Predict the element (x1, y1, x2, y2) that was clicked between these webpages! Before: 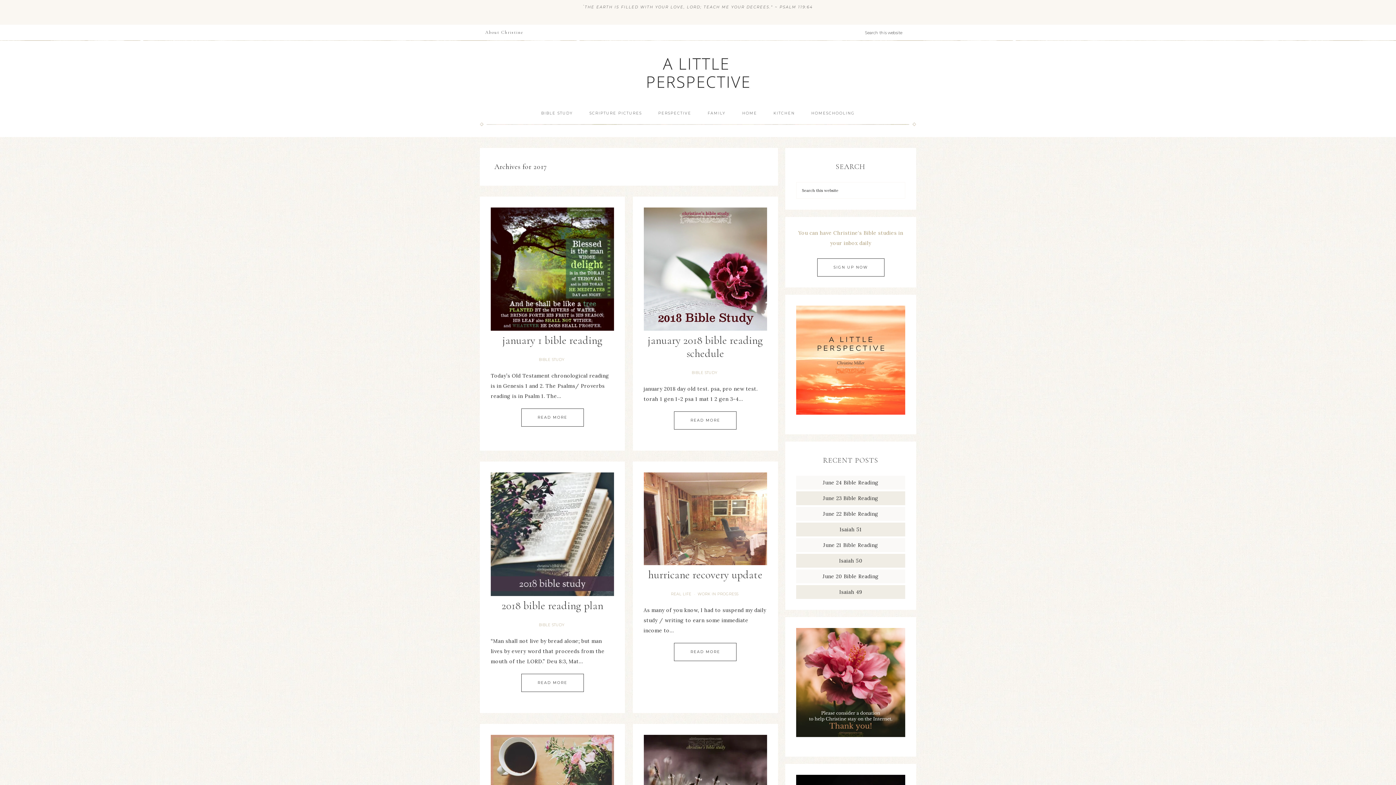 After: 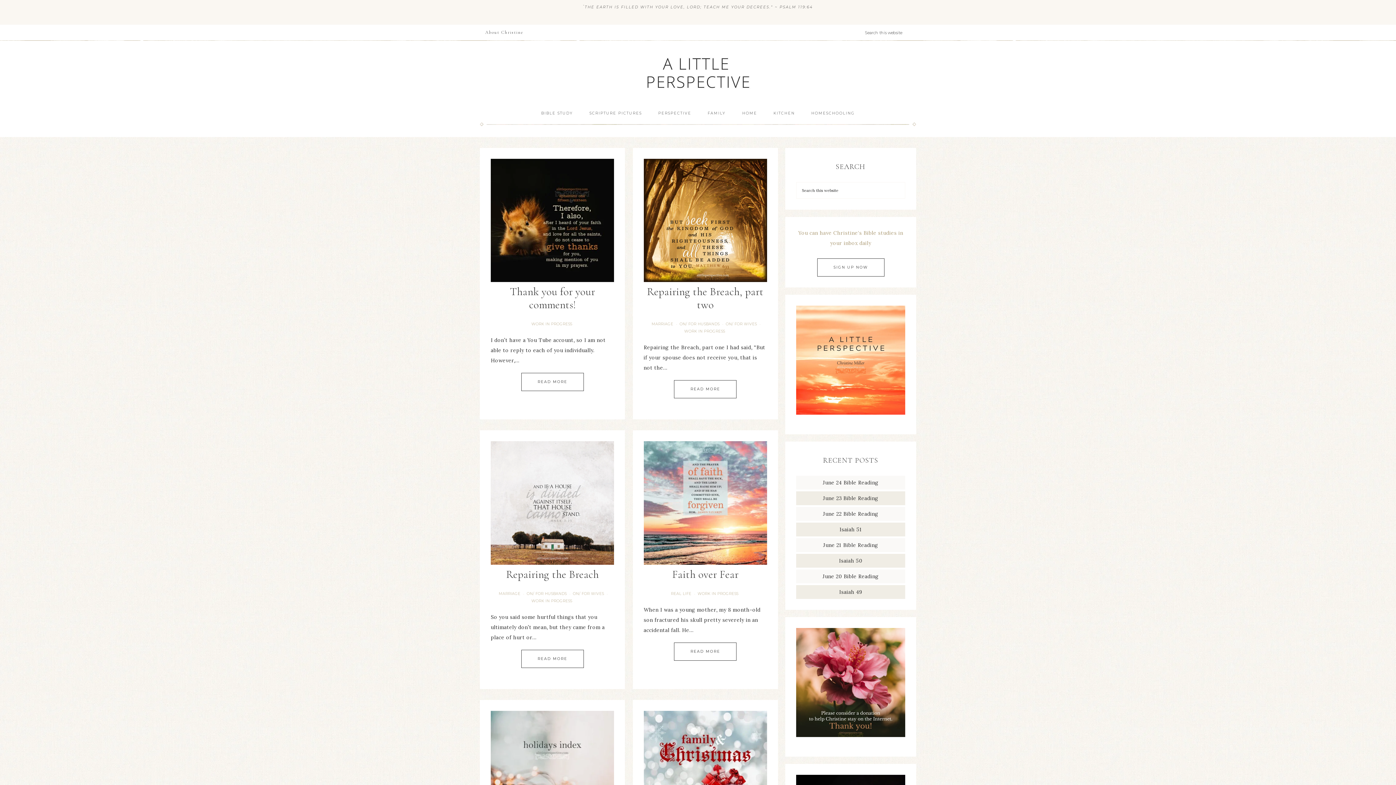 Action: label: WORK IN PROGRESS bbox: (696, 592, 741, 596)